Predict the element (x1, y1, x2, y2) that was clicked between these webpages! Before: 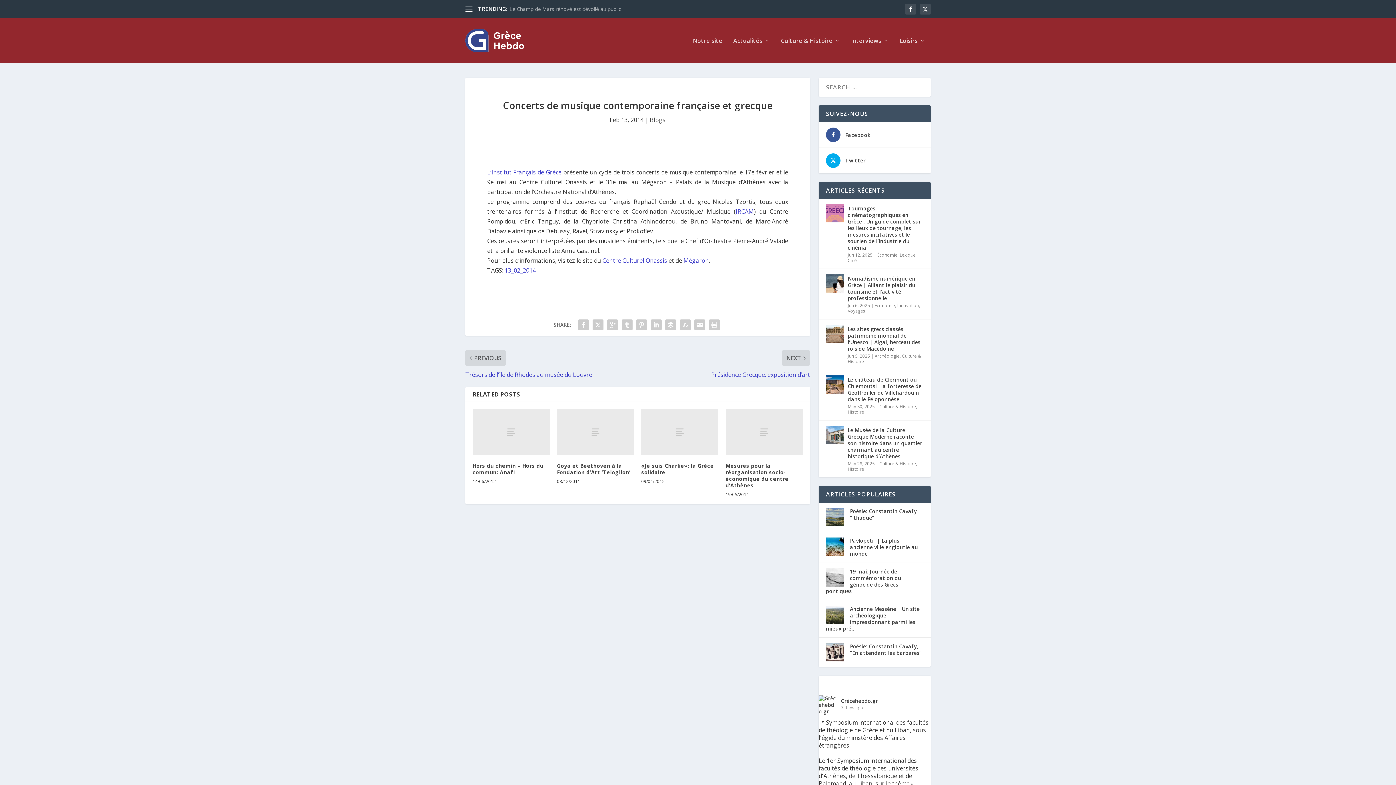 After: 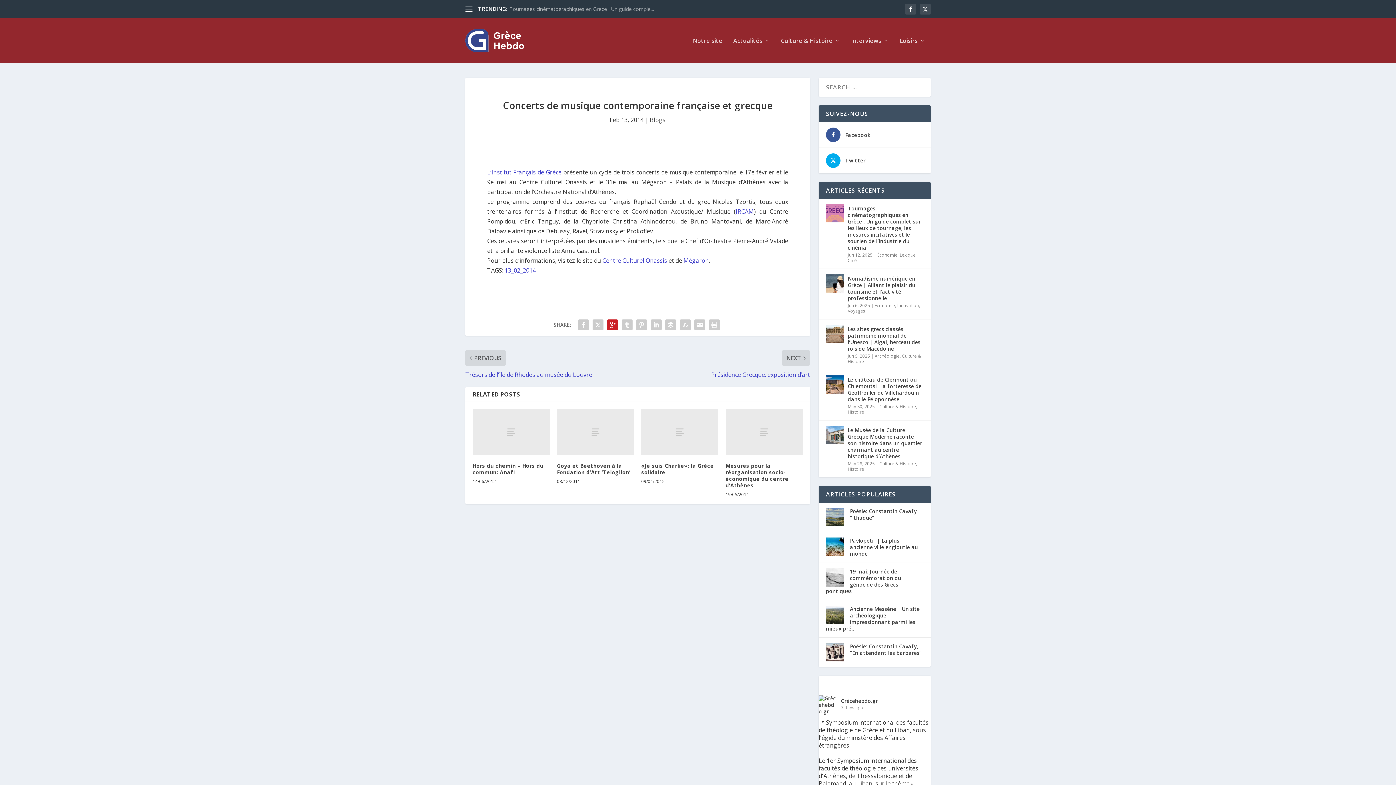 Action: bbox: (605, 317, 620, 332)